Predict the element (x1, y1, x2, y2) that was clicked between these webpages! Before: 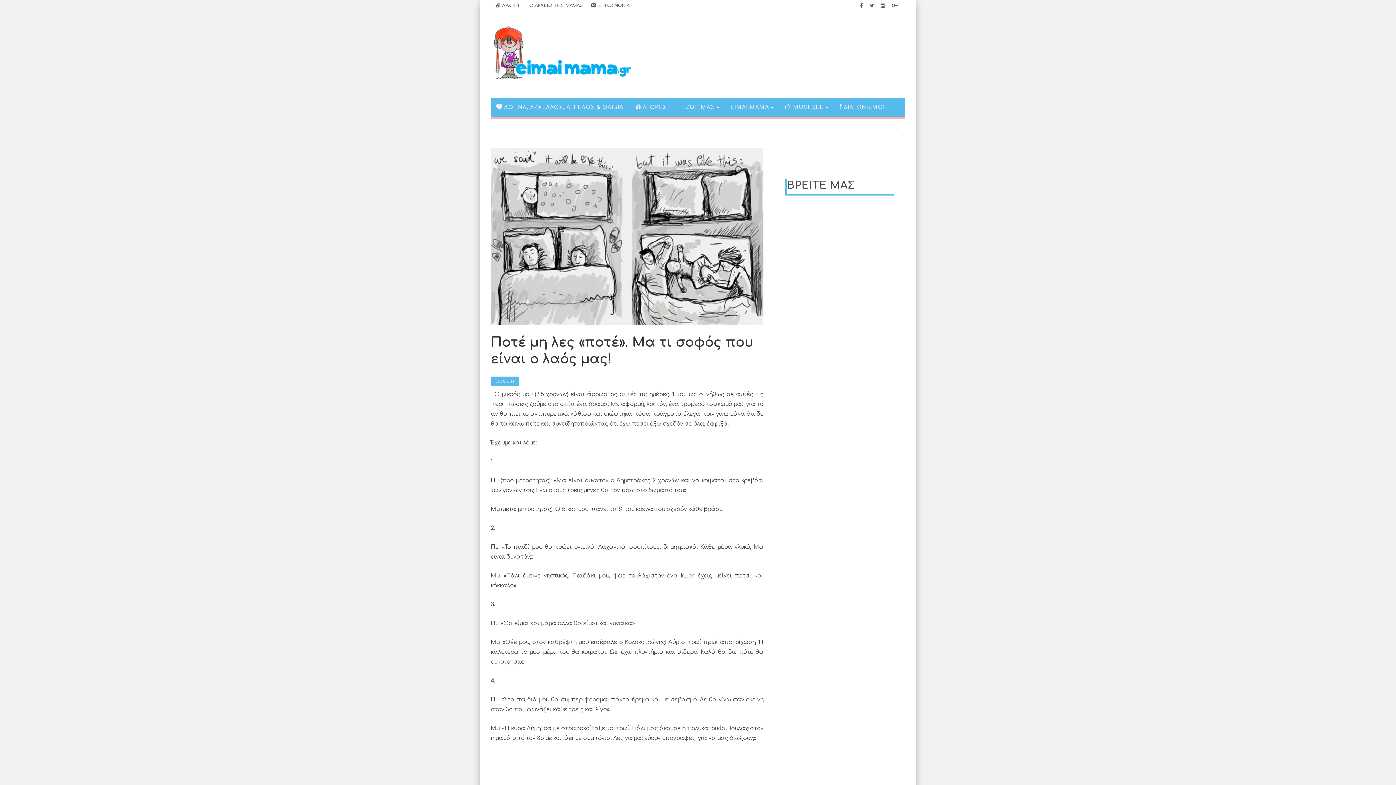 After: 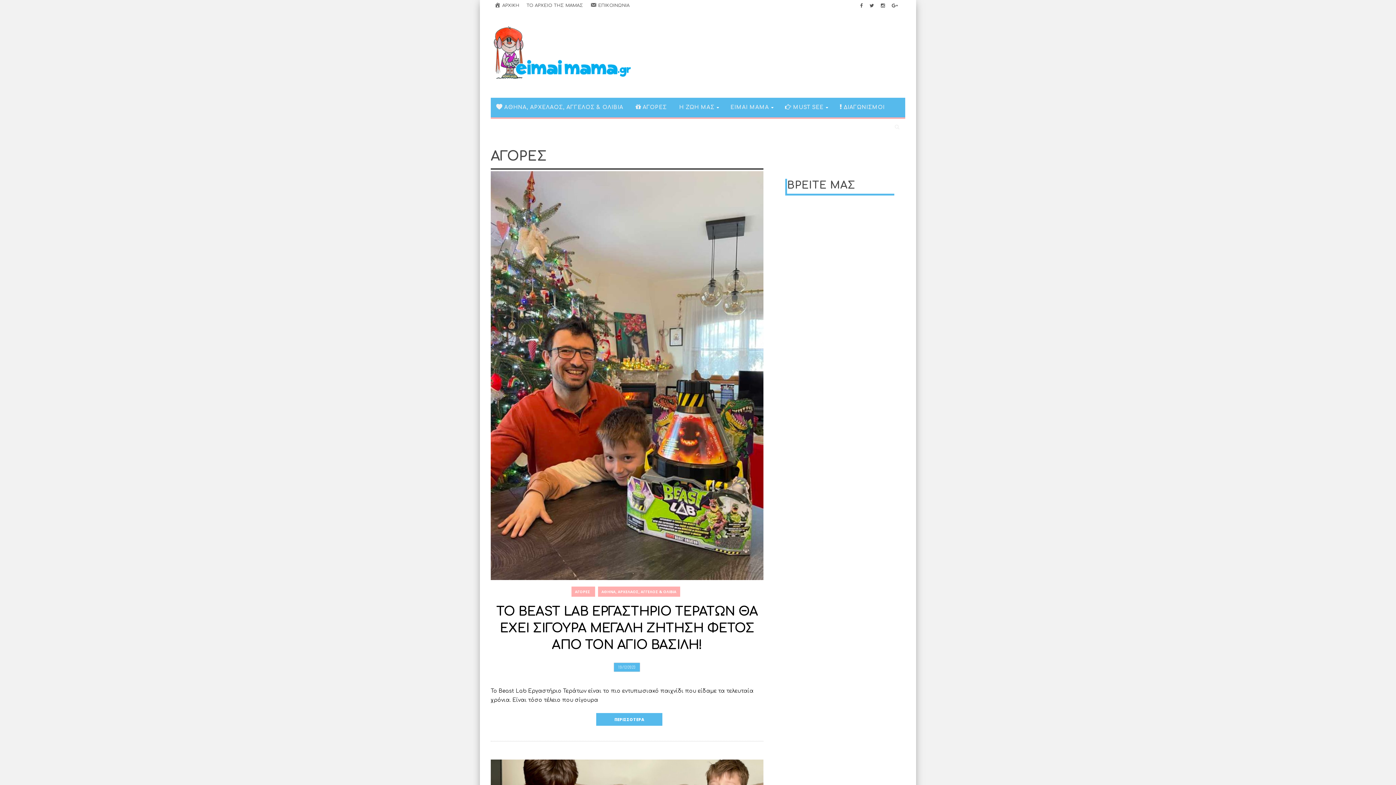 Action: label: ΑΓΟΡΕΣ bbox: (630, 97, 672, 117)